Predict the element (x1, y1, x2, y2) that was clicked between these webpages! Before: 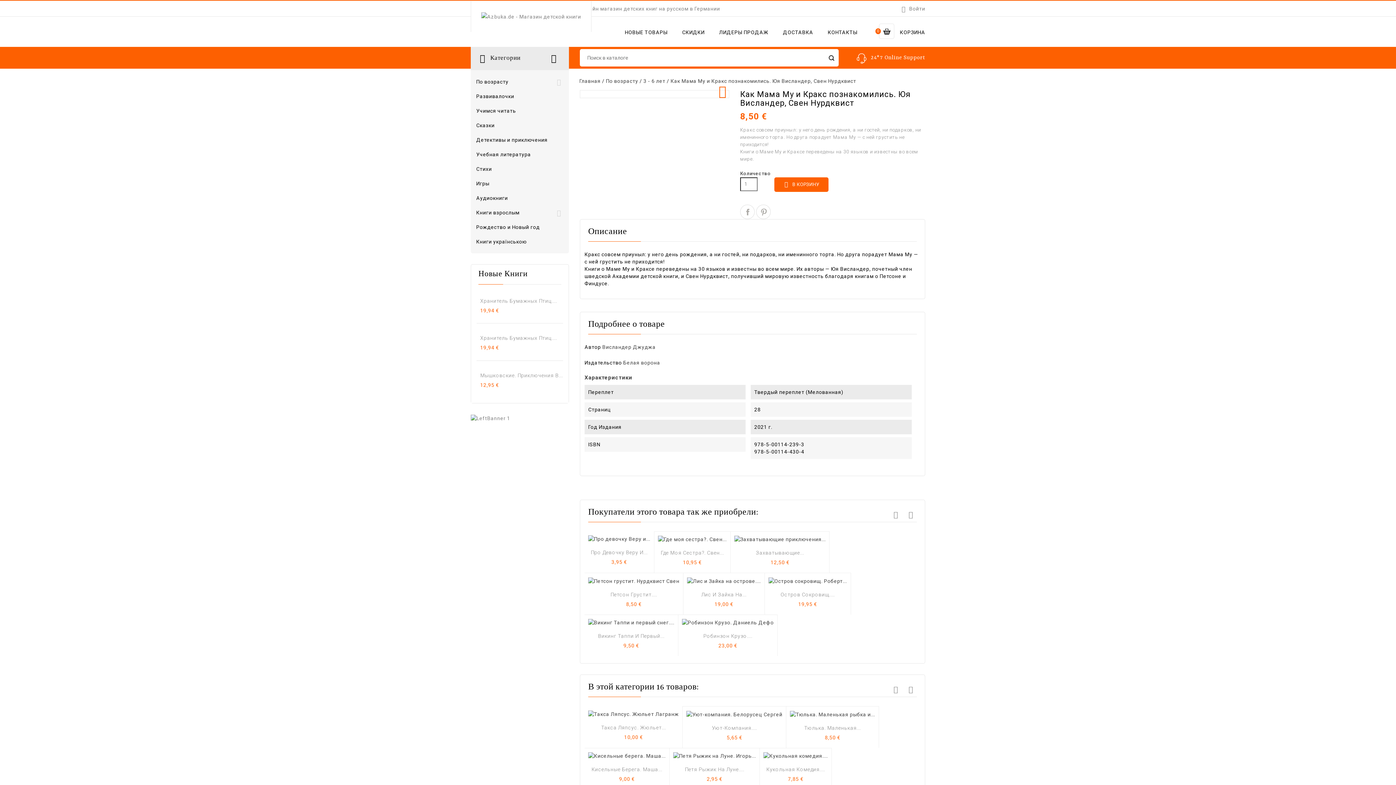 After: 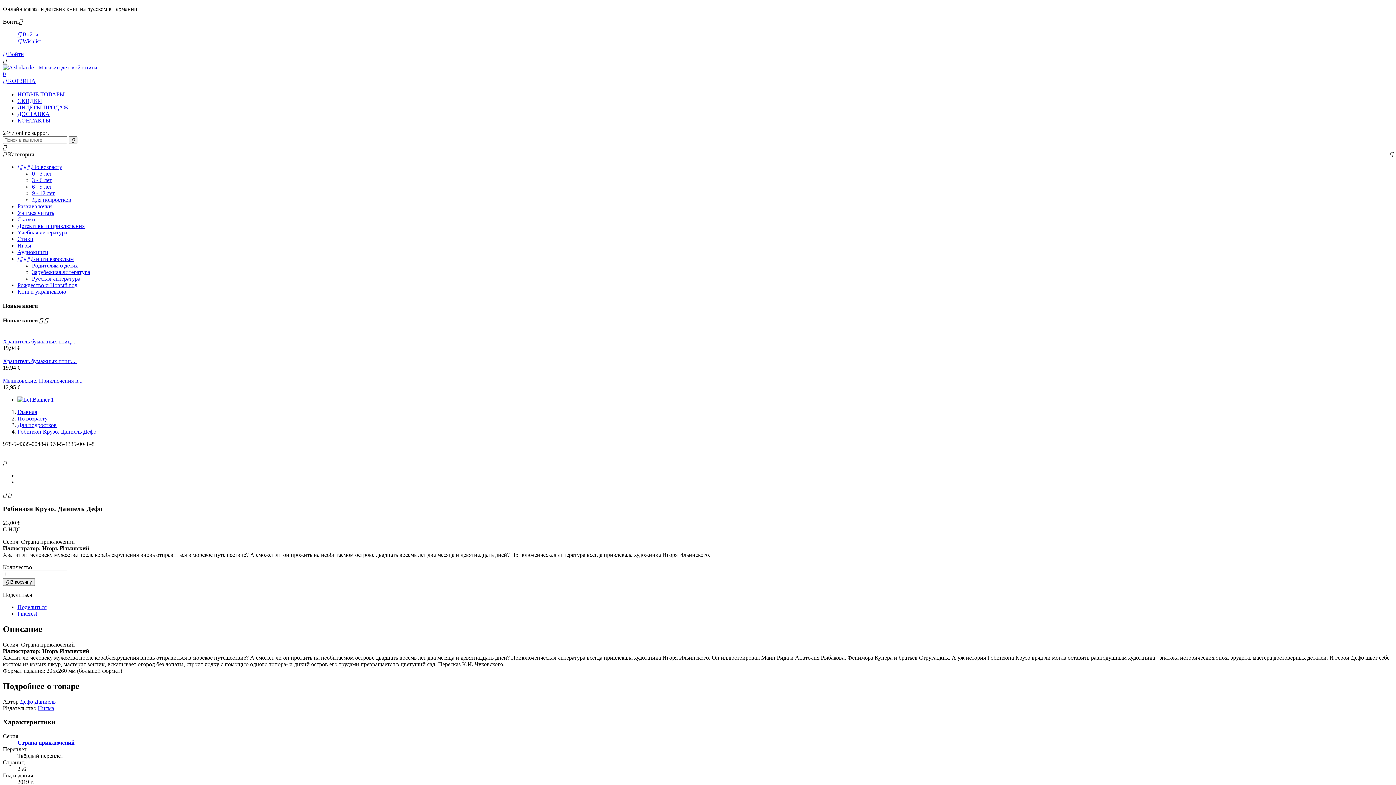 Action: bbox: (682, 632, 773, 640) label: Робинзон Крузо....